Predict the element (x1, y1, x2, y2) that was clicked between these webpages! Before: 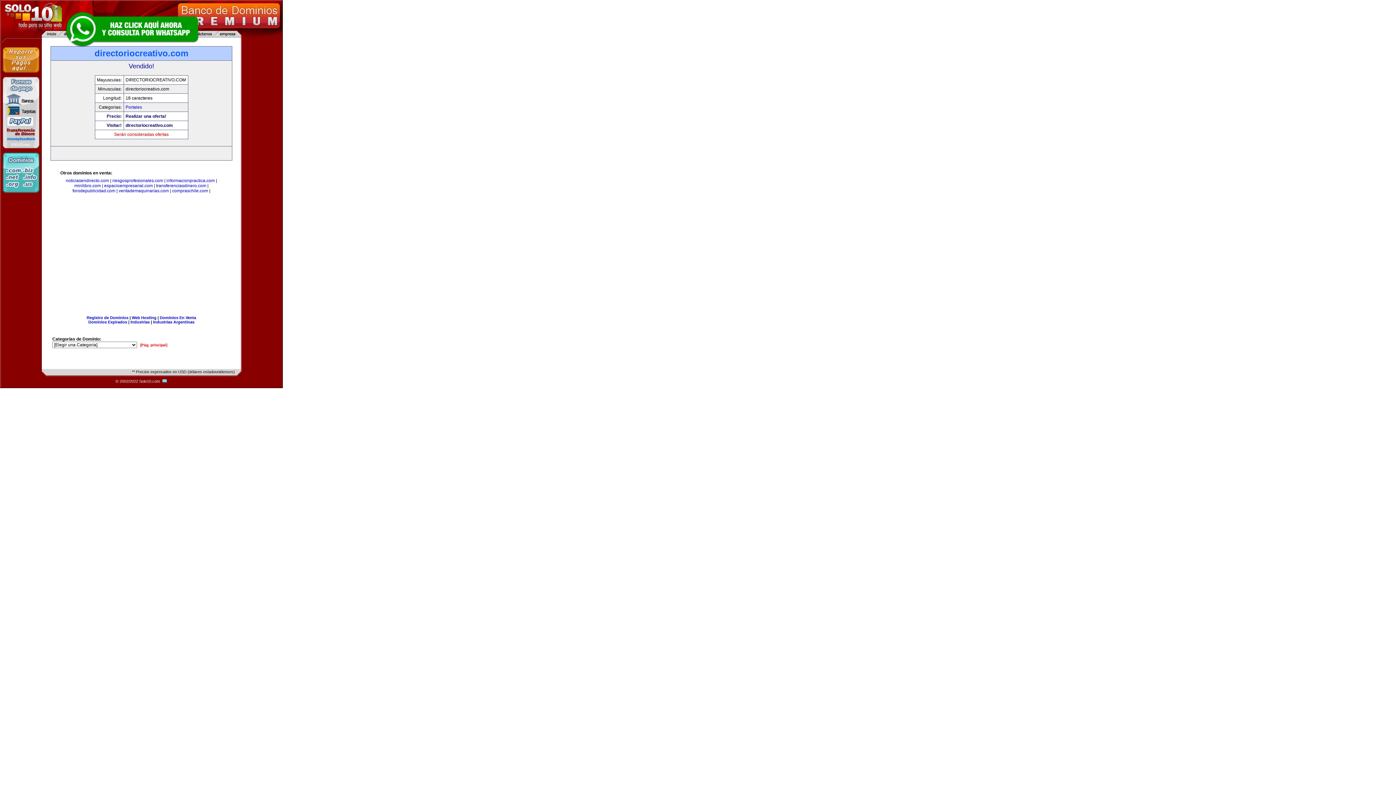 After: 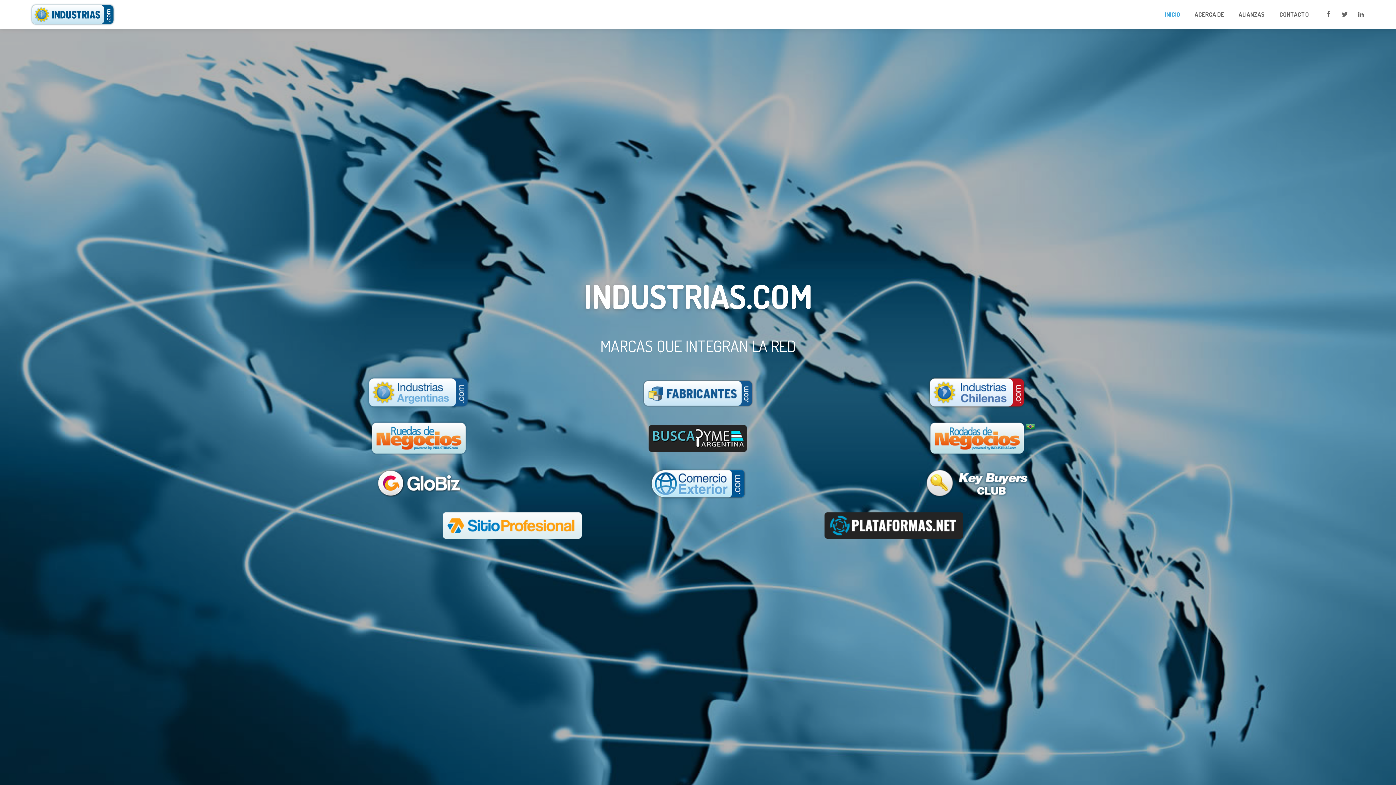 Action: label: Industrias bbox: (130, 320, 149, 324)